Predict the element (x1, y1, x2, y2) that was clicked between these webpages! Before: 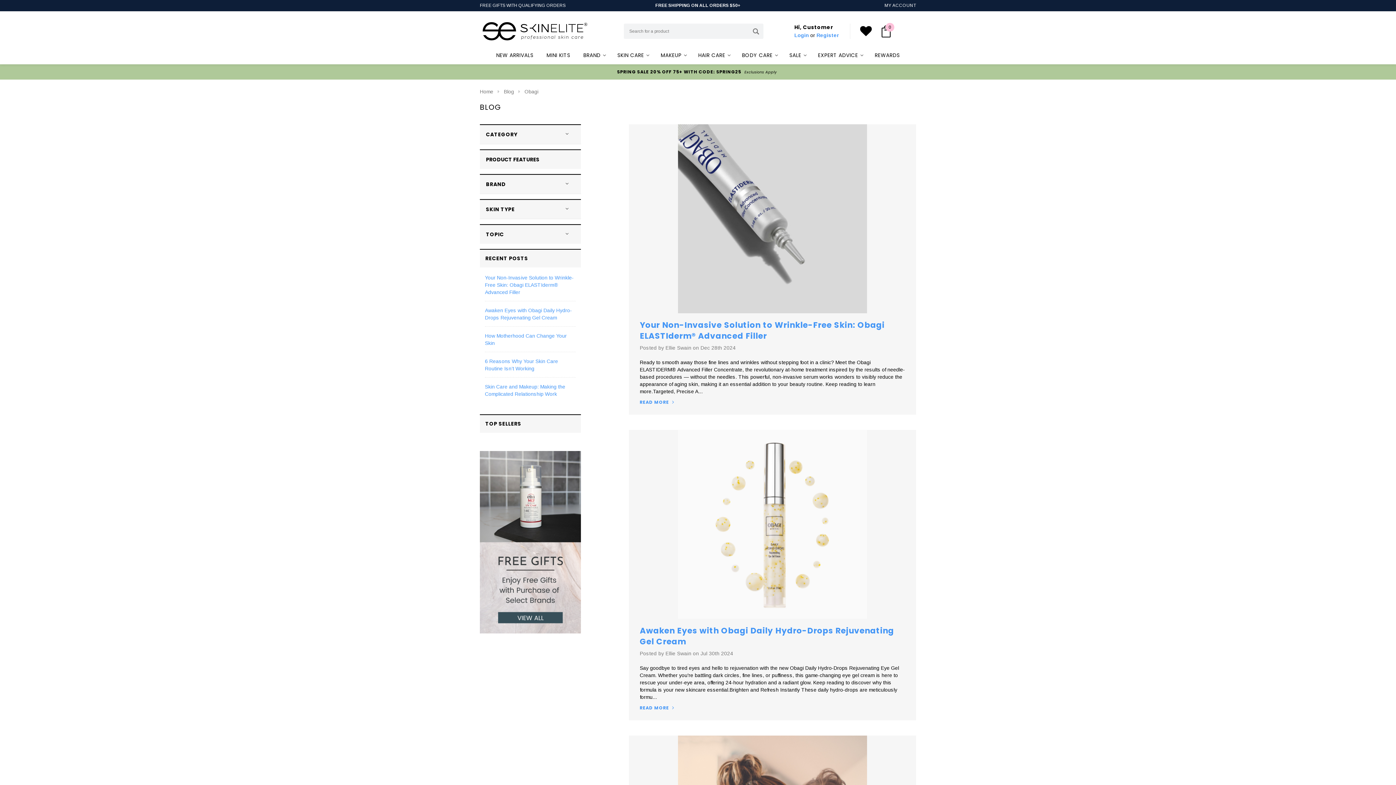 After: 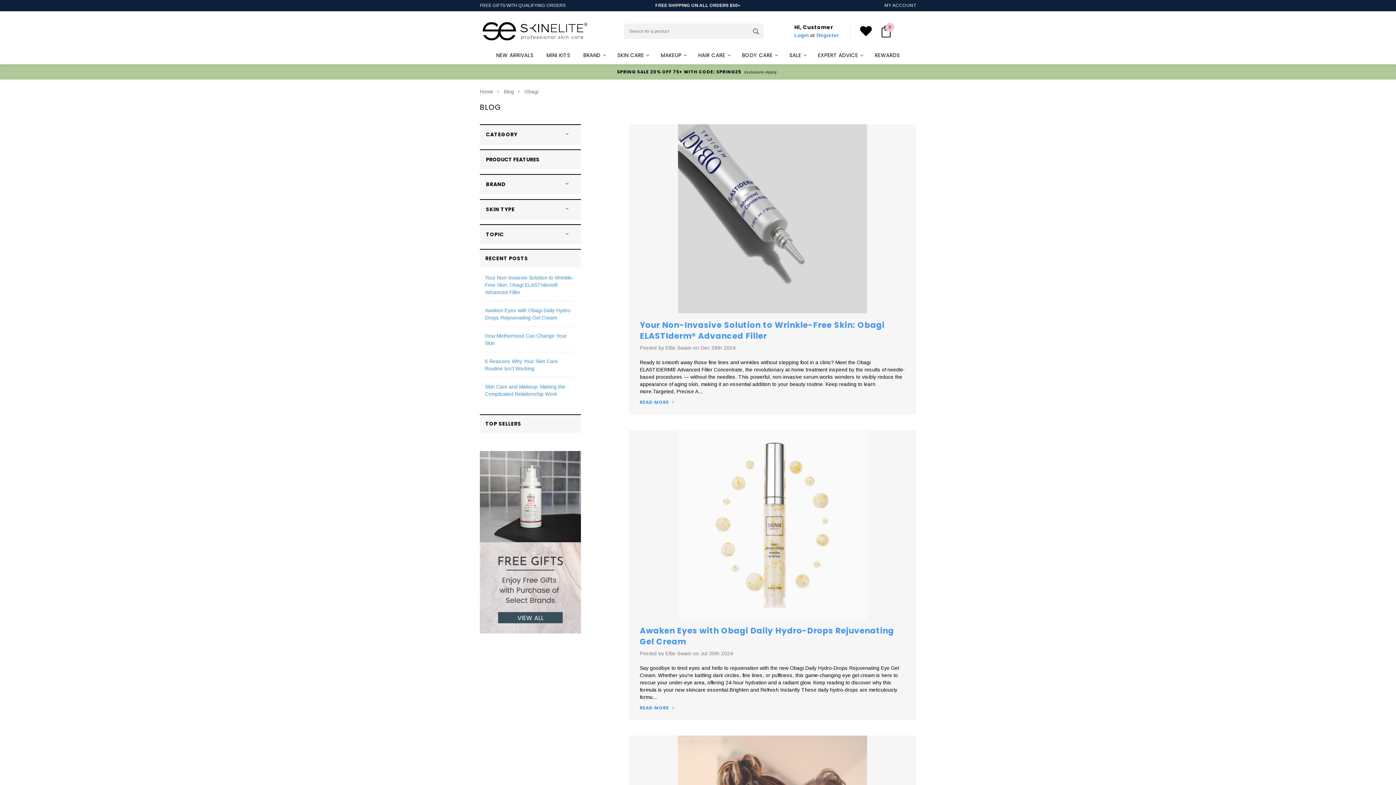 Action: bbox: (480, 173, 580, 194) label: BRAND